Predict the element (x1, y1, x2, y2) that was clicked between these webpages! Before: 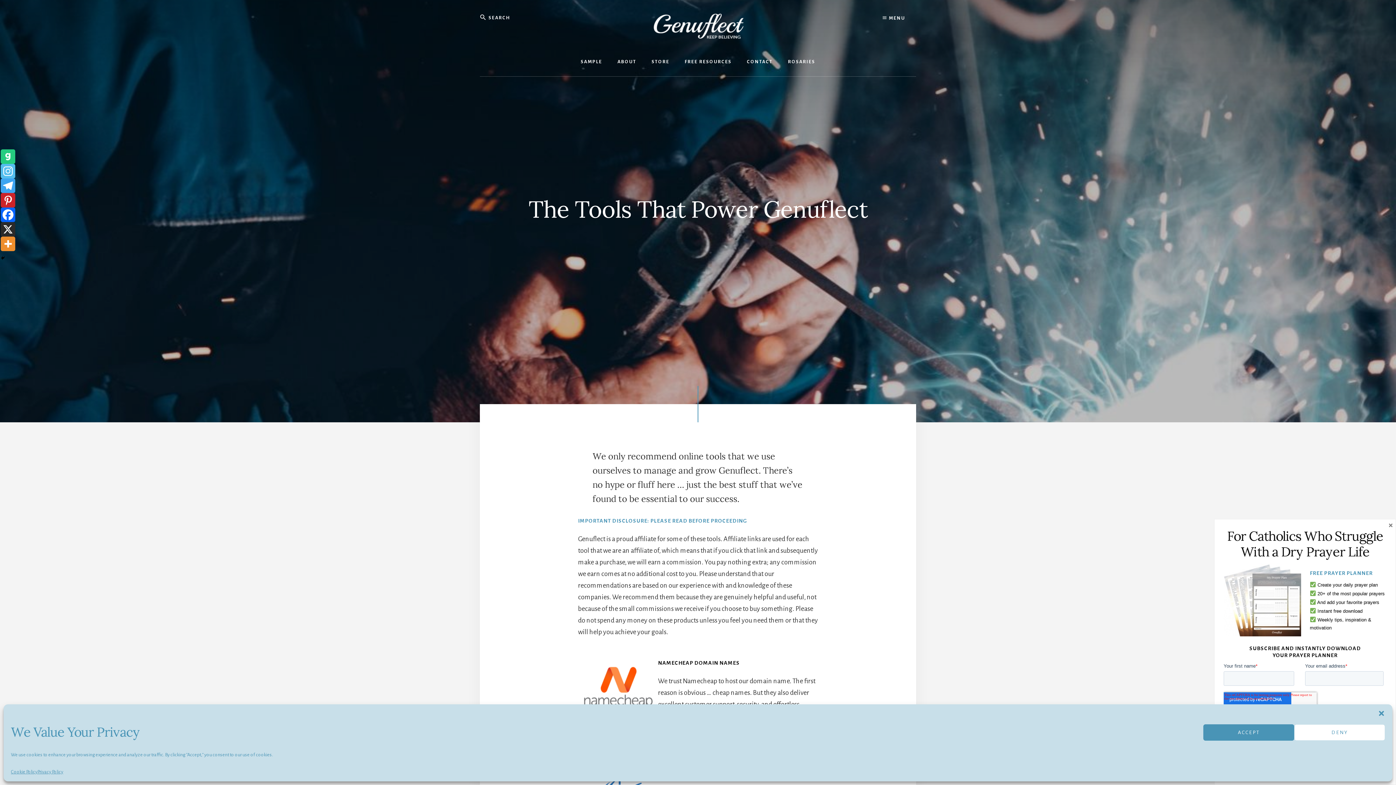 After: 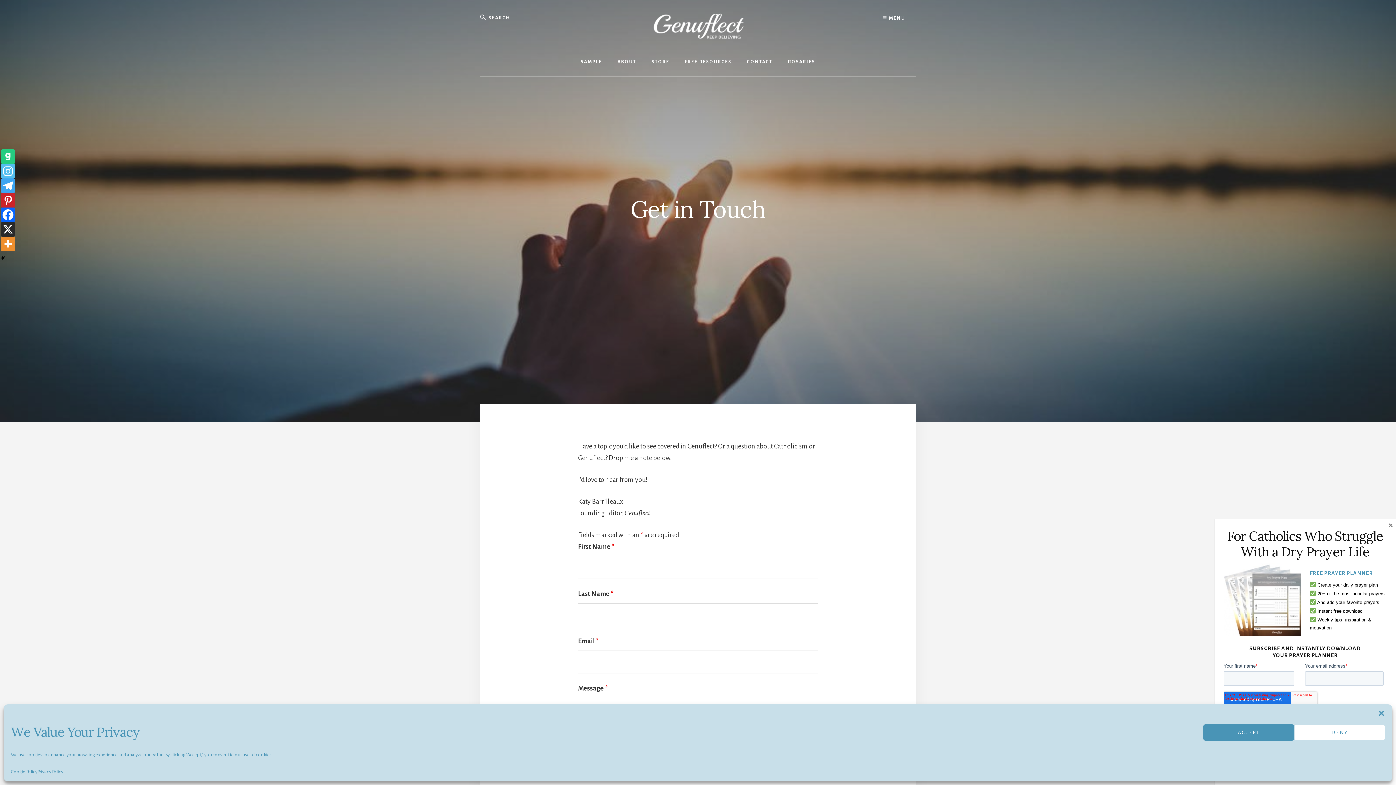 Action: label: CONTACT bbox: (739, 47, 780, 76)